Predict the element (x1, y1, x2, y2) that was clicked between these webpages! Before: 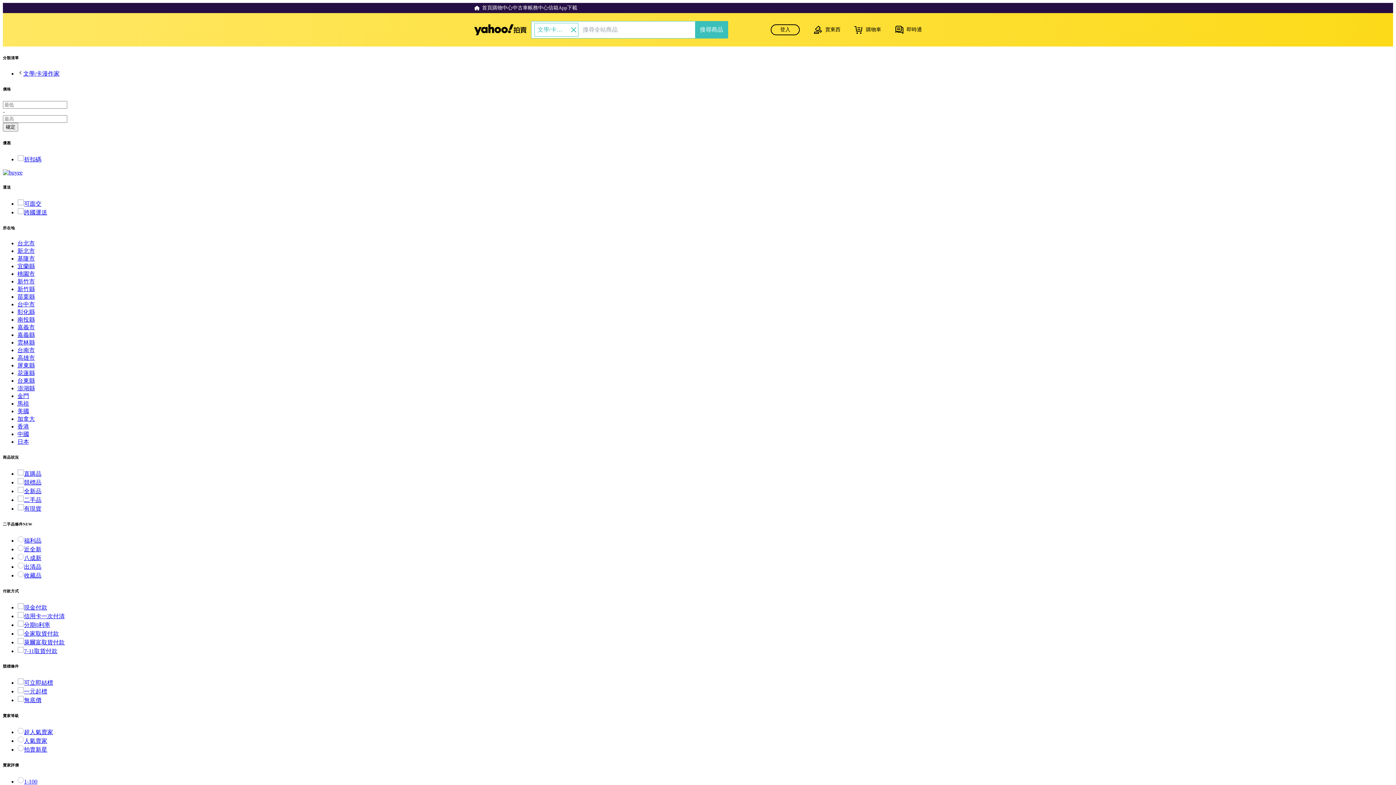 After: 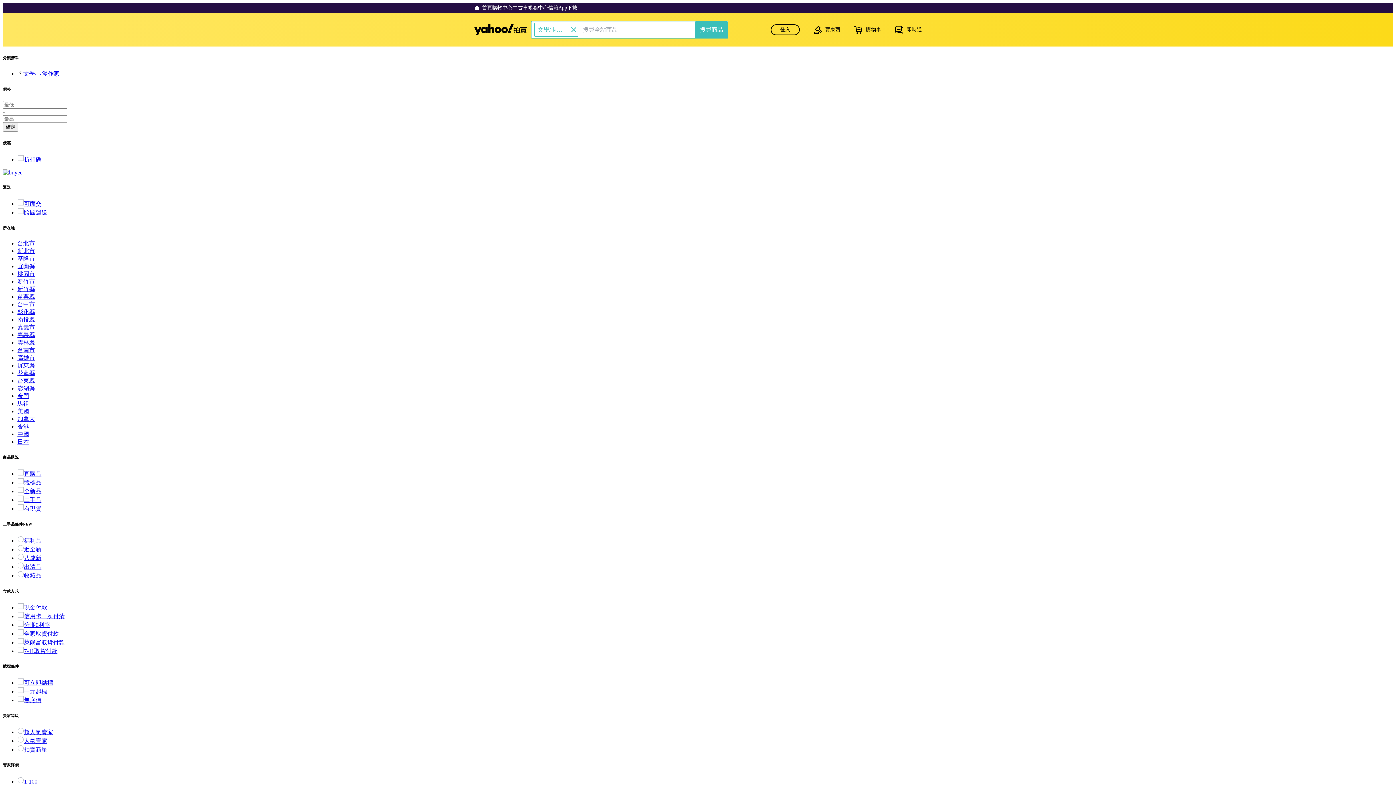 Action: bbox: (17, 546, 41, 552) label: 近全新